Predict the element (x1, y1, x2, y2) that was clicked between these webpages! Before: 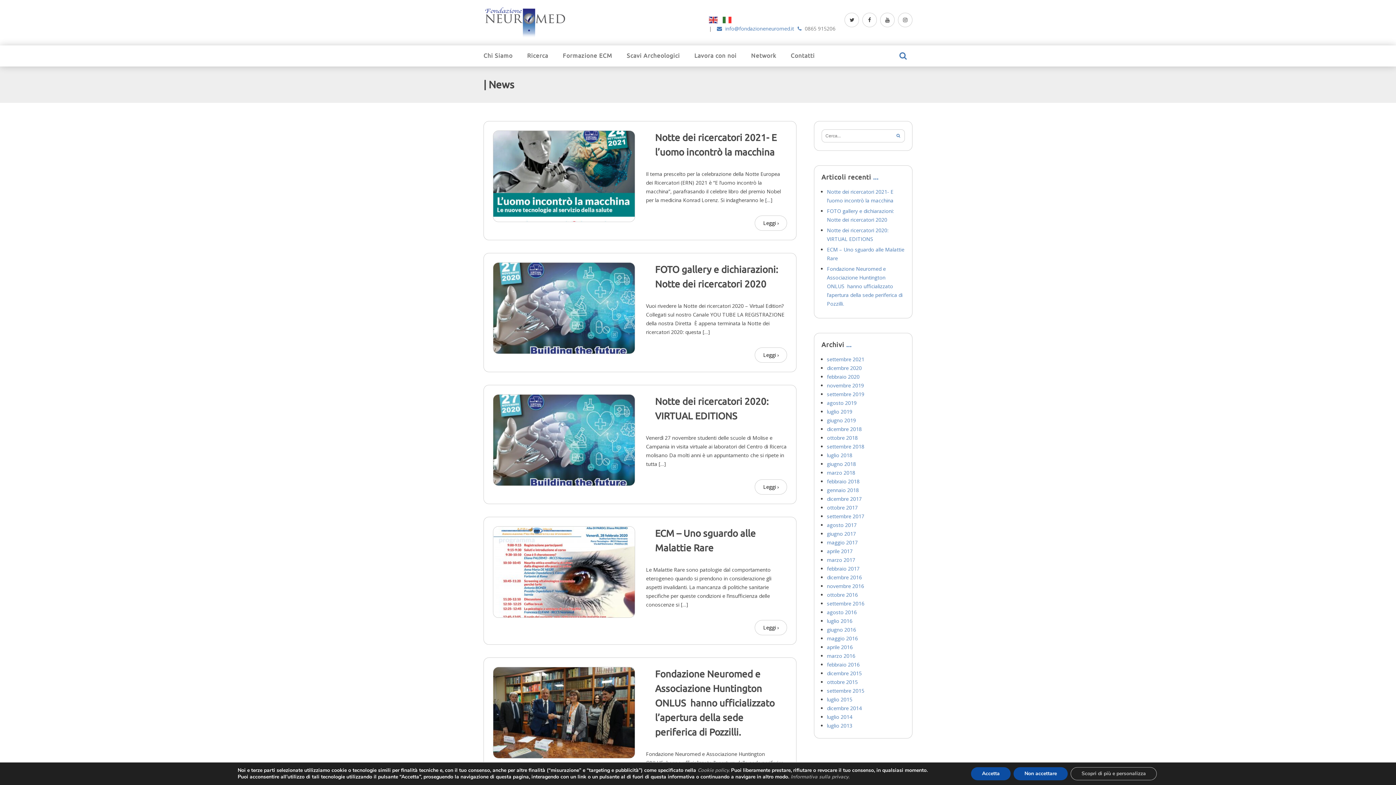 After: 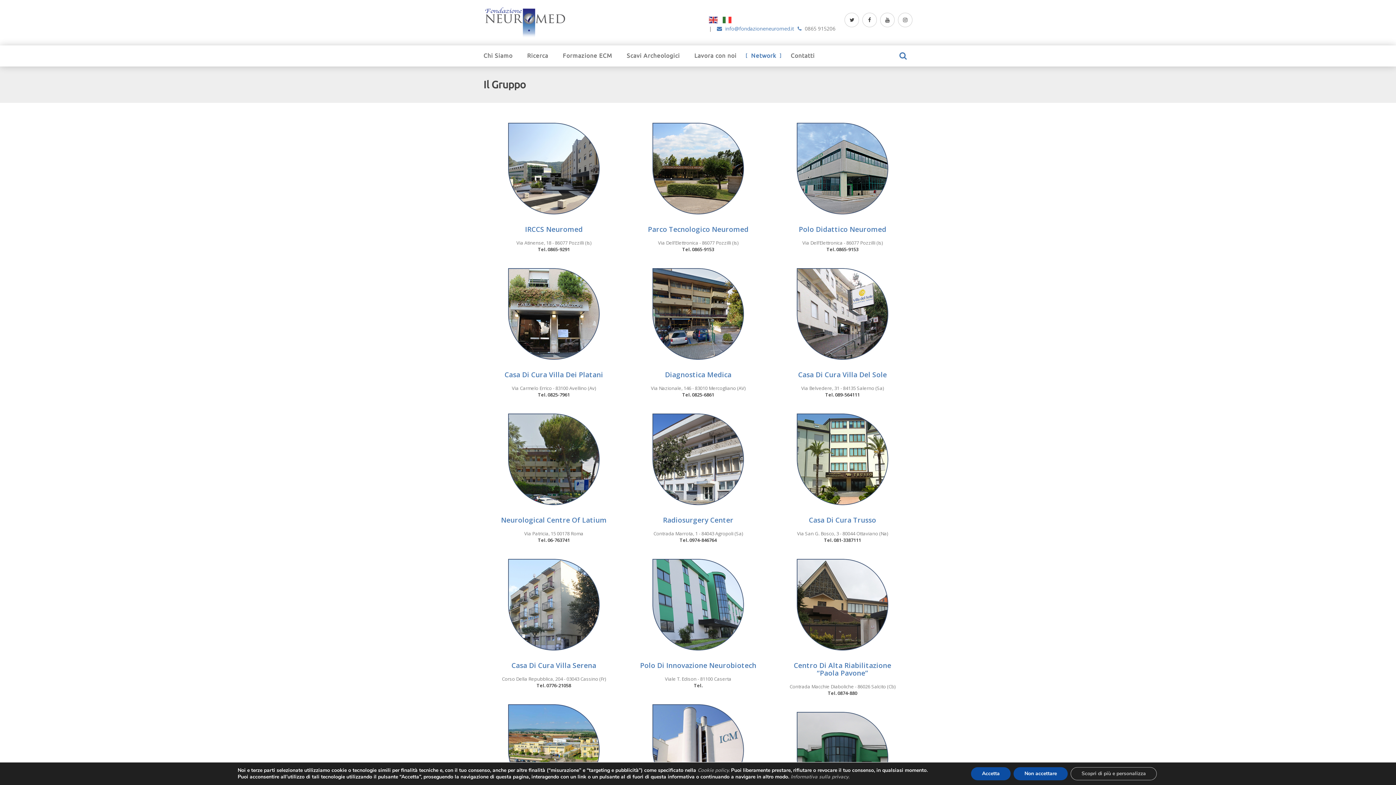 Action: label: Network bbox: (744, 52, 783, 66)